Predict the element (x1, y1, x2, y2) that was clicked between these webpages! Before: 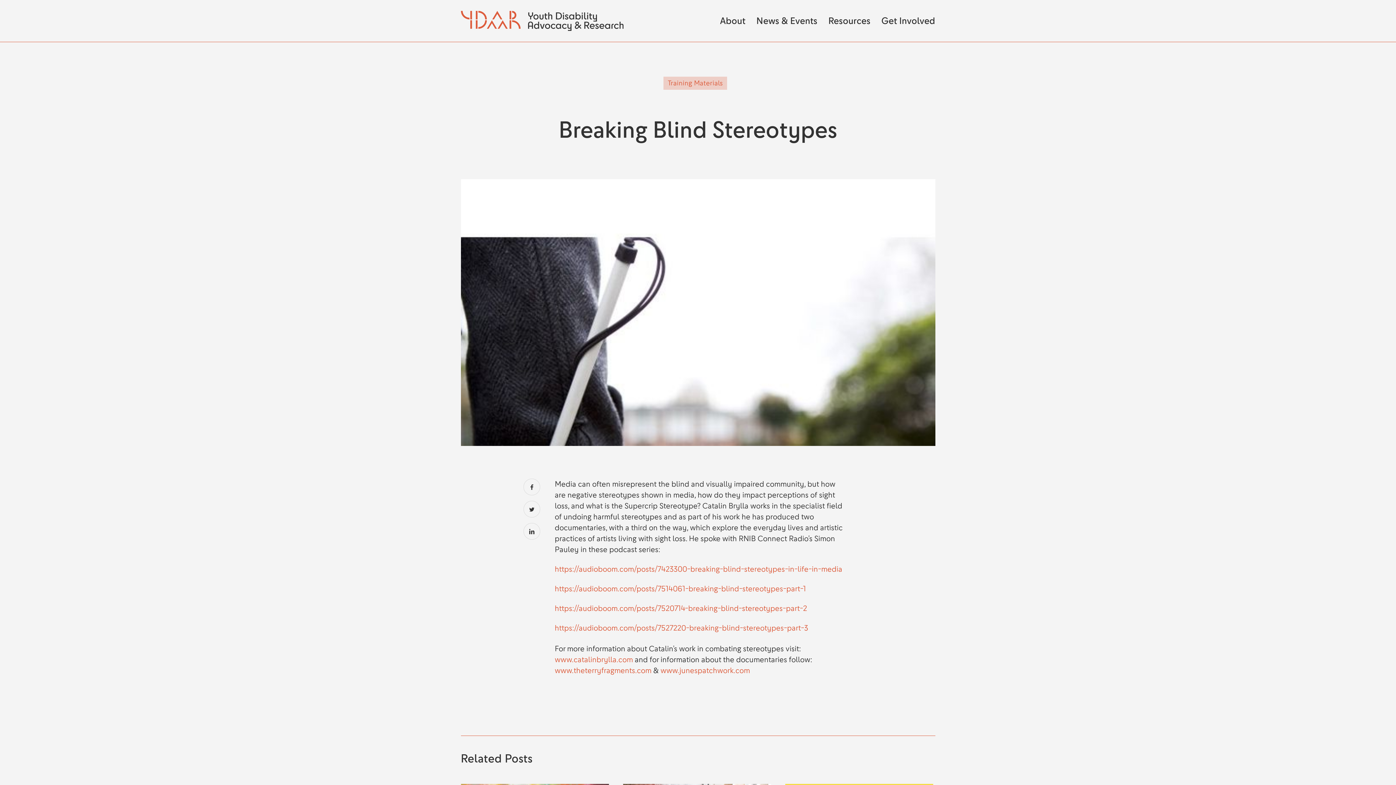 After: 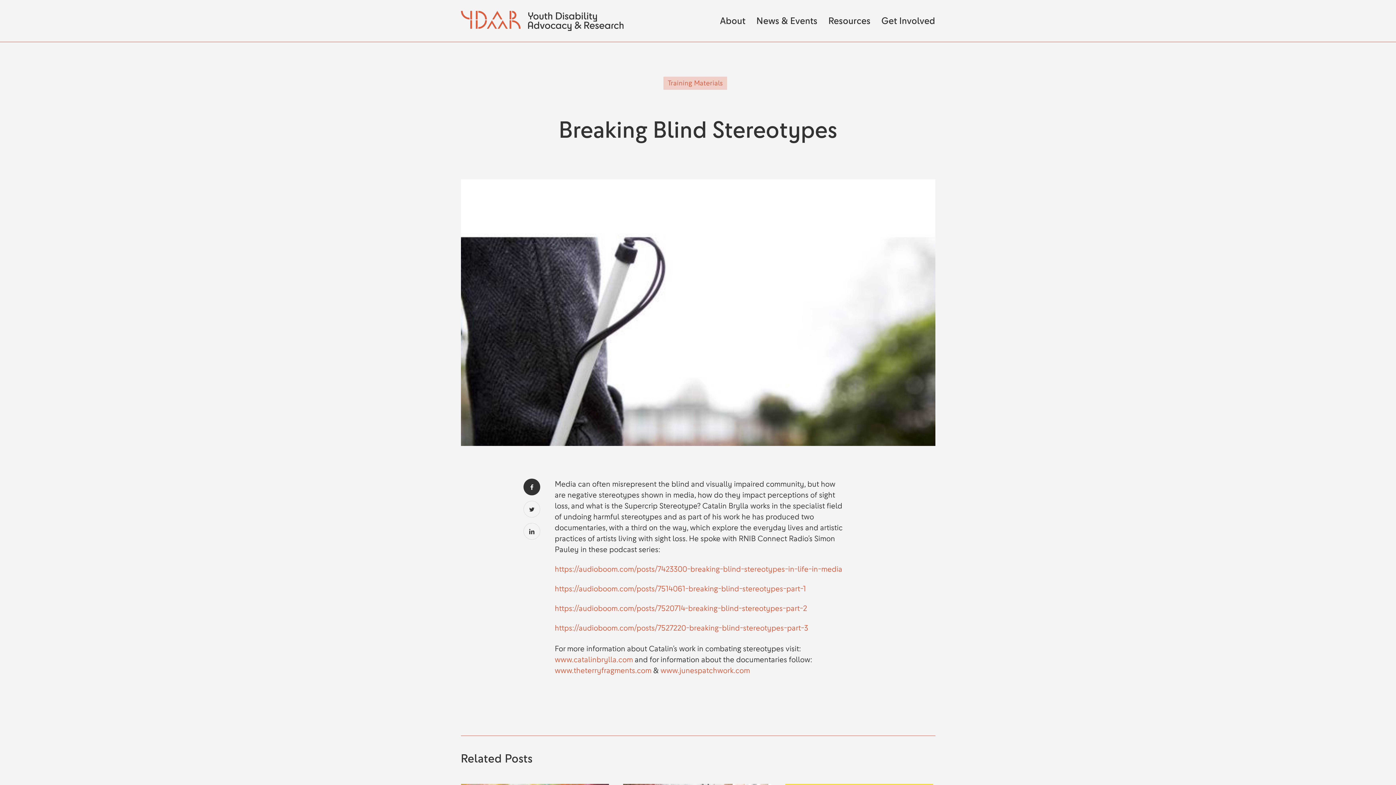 Action: bbox: (523, 478, 540, 495)